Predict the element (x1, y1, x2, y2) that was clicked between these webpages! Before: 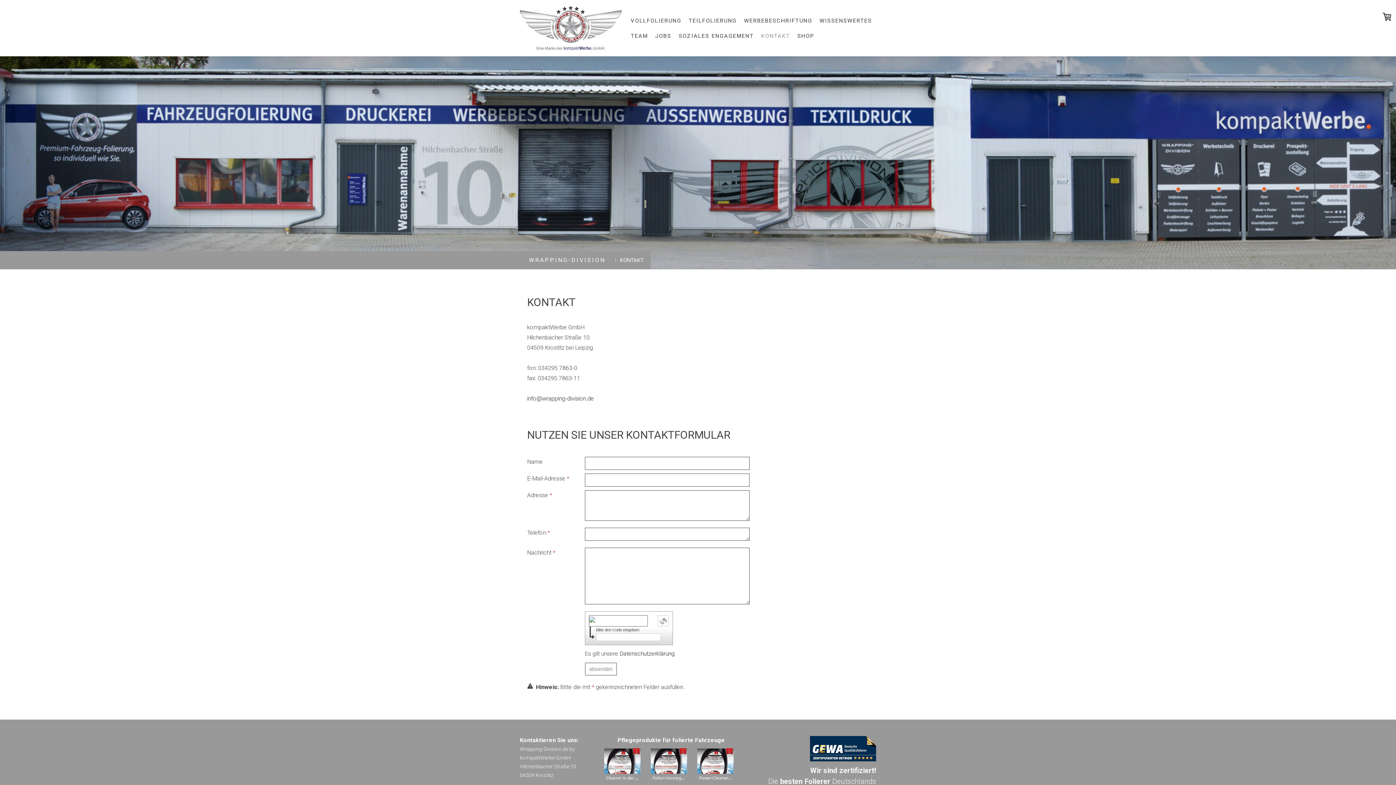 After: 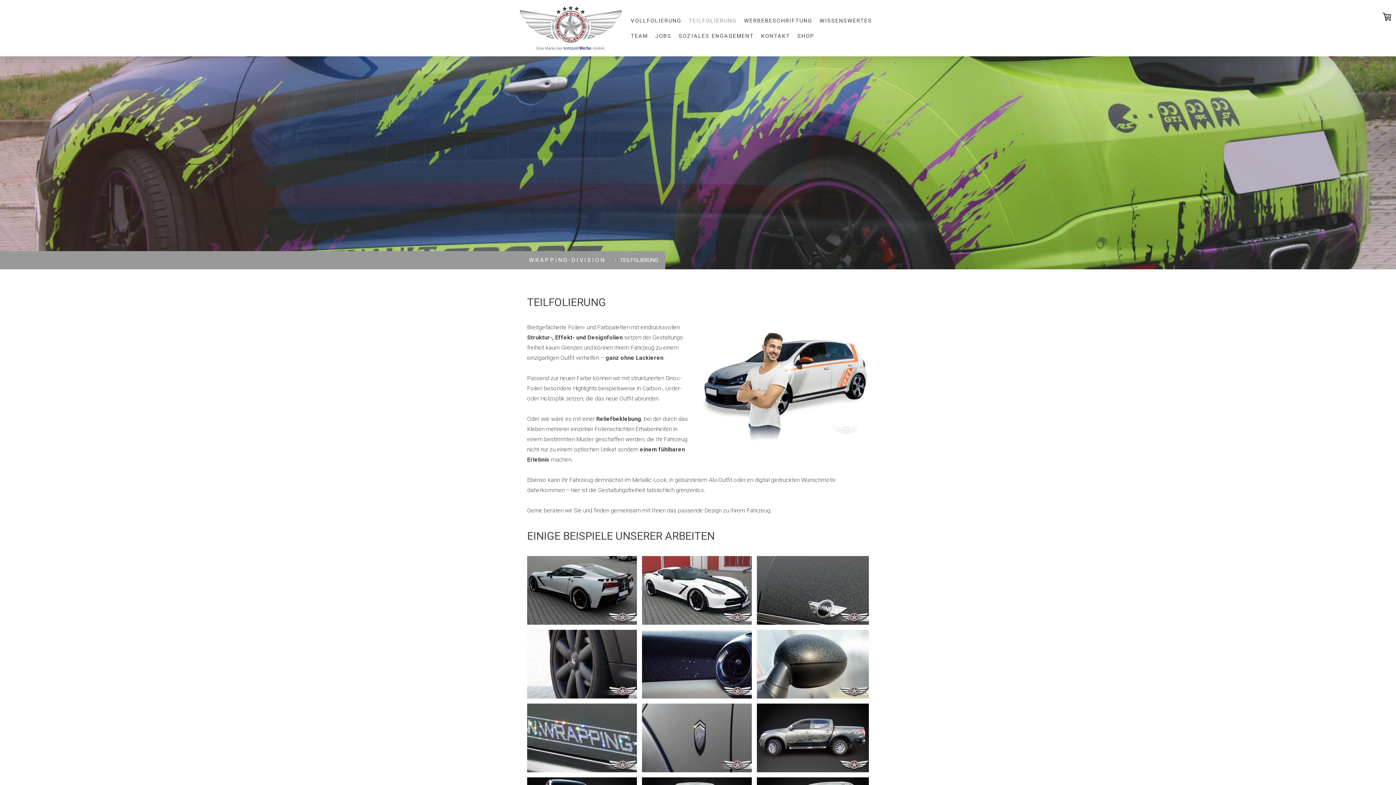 Action: bbox: (685, 12, 740, 28) label: TEILFOLIERUNG